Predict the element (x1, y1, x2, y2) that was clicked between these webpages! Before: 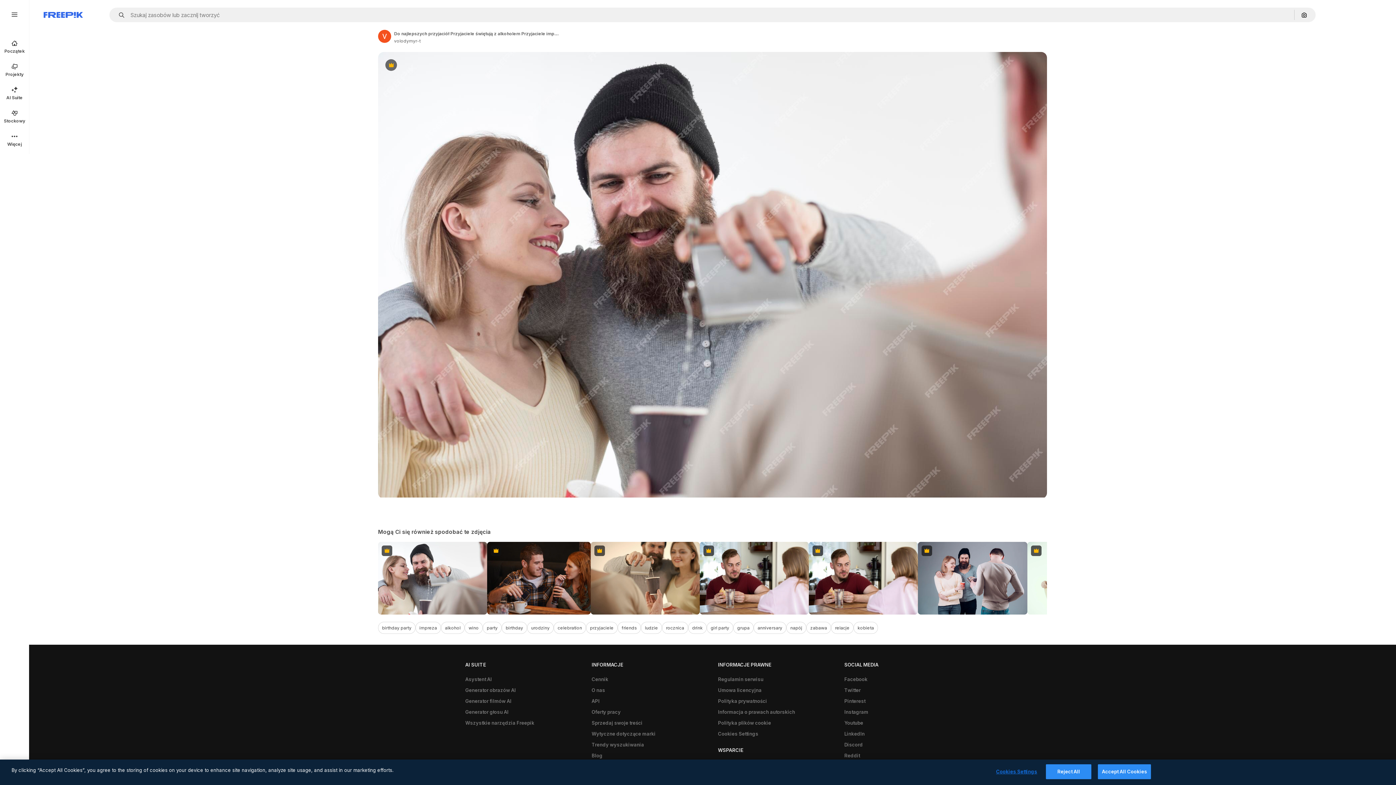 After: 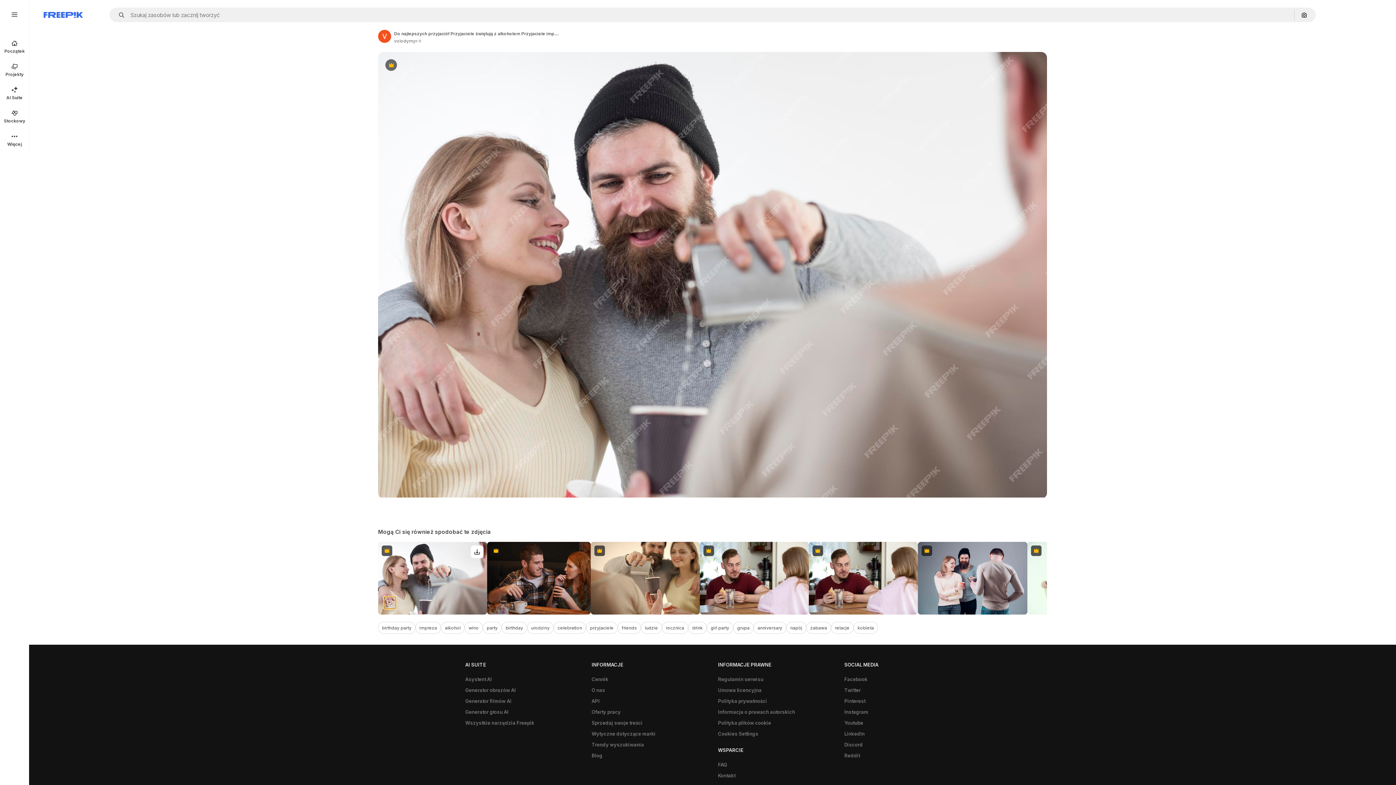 Action: bbox: (383, 596, 396, 609) label: Pokaż podobne